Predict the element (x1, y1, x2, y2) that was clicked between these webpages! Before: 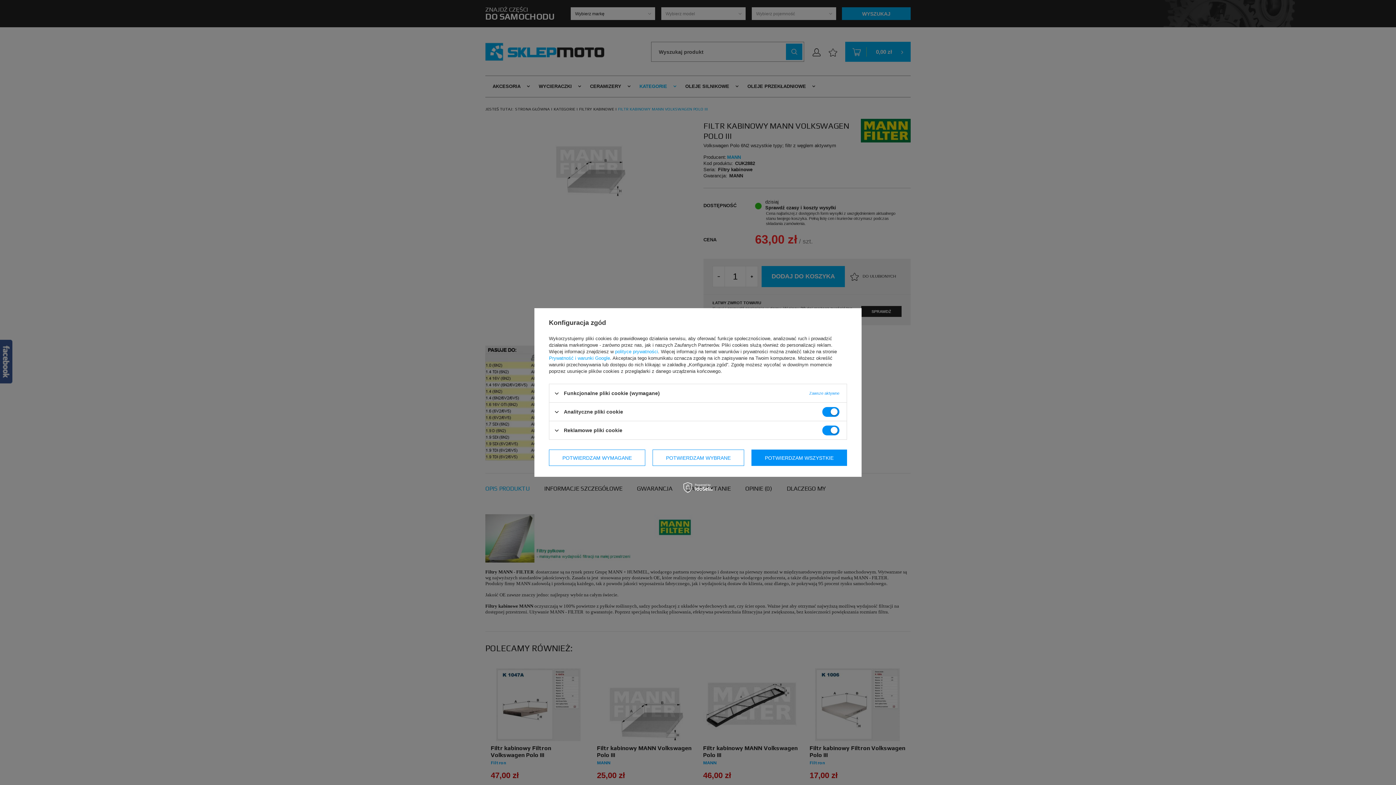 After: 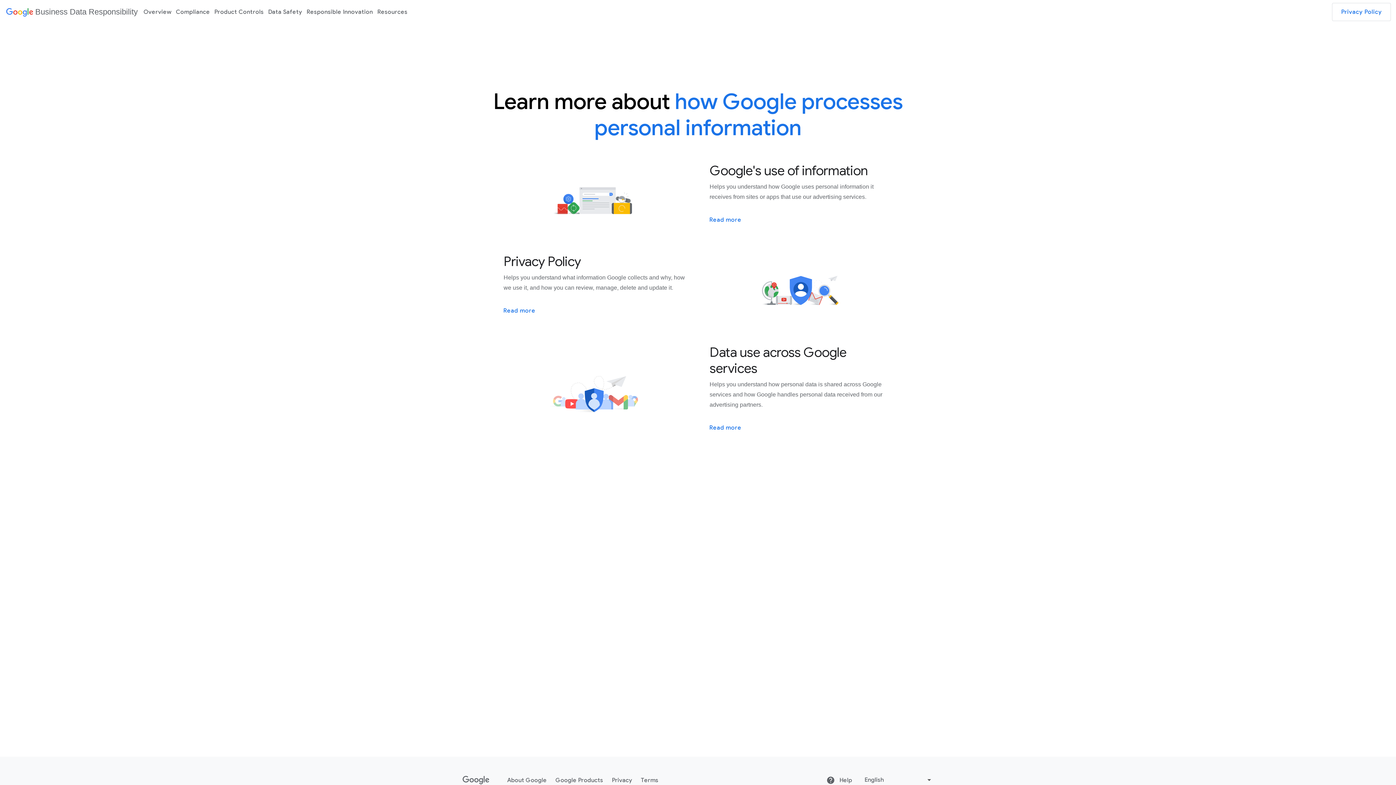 Action: bbox: (549, 355, 610, 361) label: Prywatność i warunki Google